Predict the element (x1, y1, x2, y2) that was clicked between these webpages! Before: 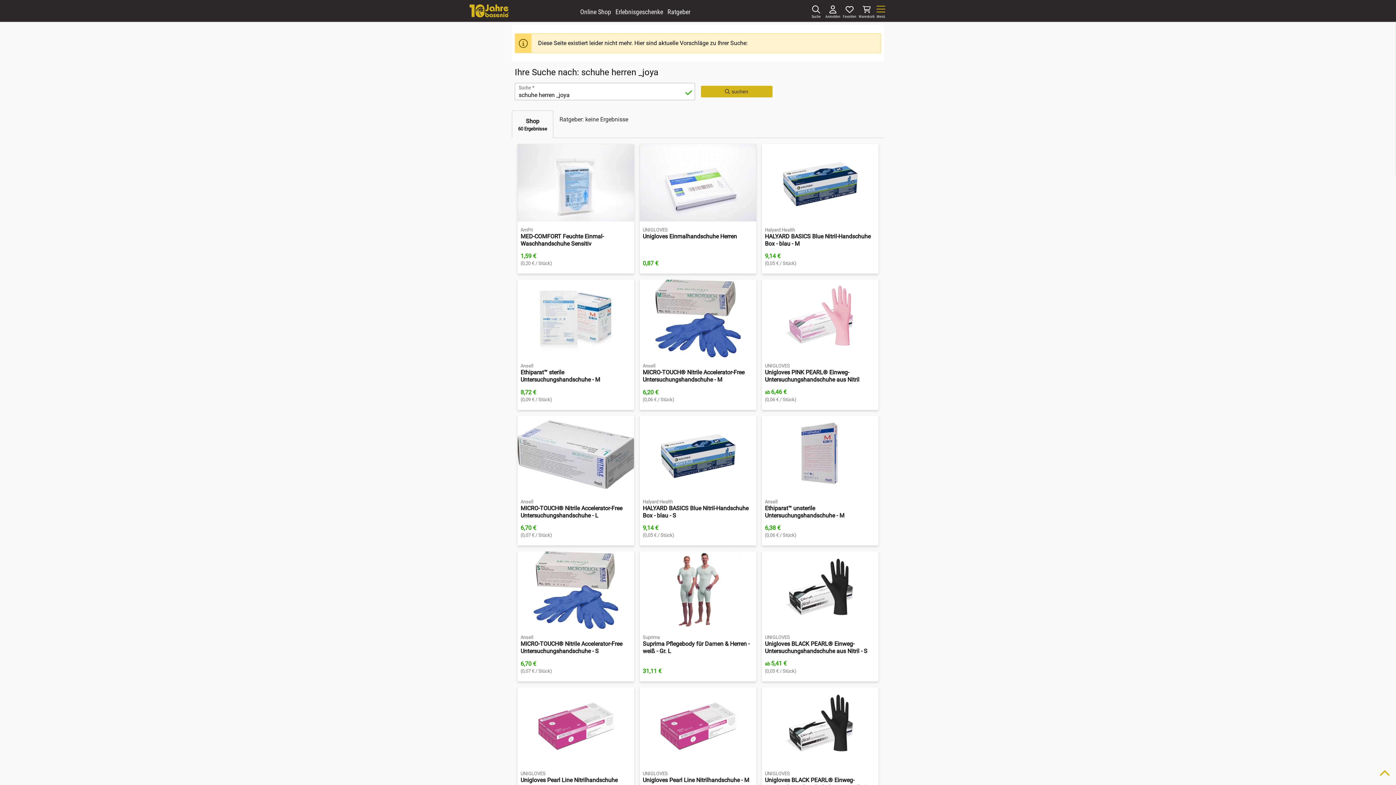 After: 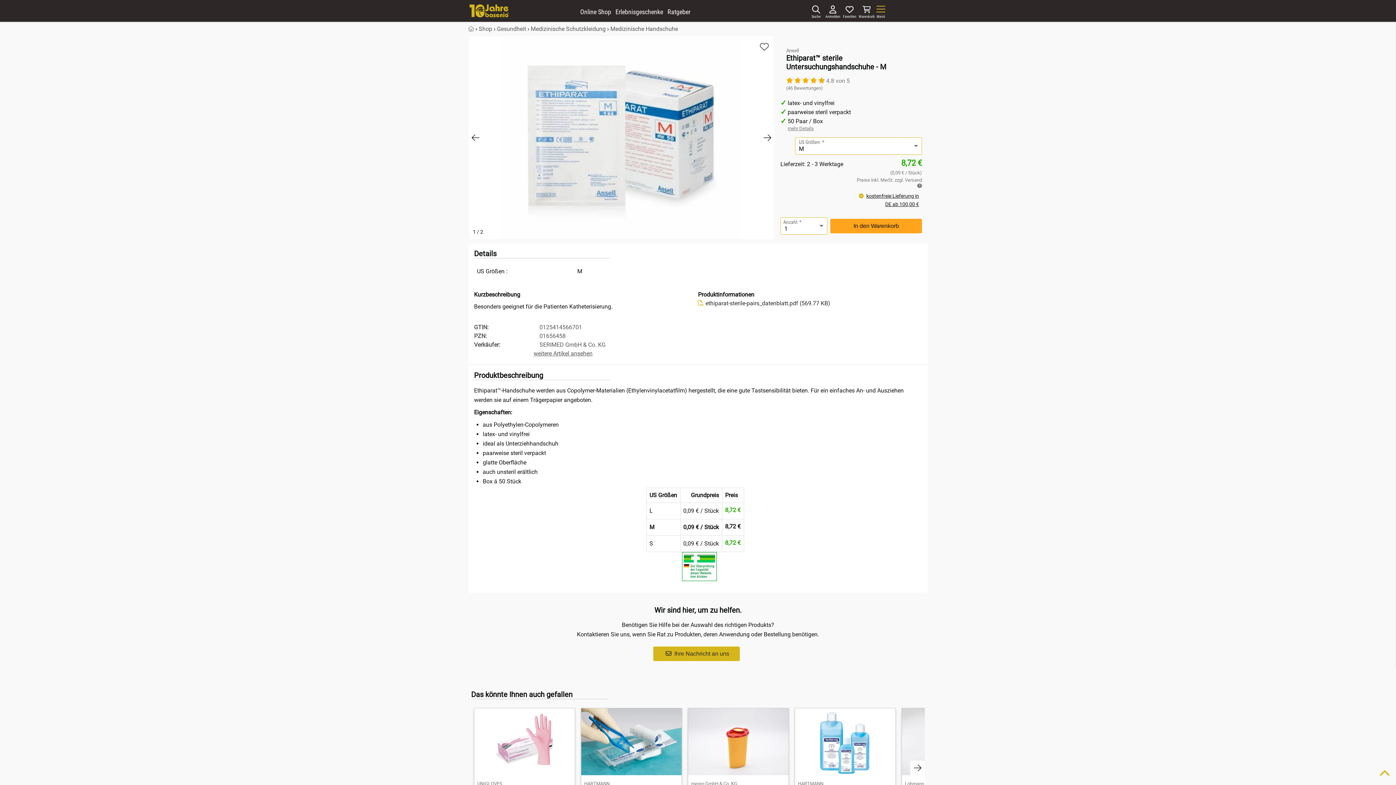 Action: bbox: (517, 279, 634, 410) label: Ansell

Ethiparat™ sterile Untersuchungshandschuhe - M
8,72 €
(0,09 € / Stück)